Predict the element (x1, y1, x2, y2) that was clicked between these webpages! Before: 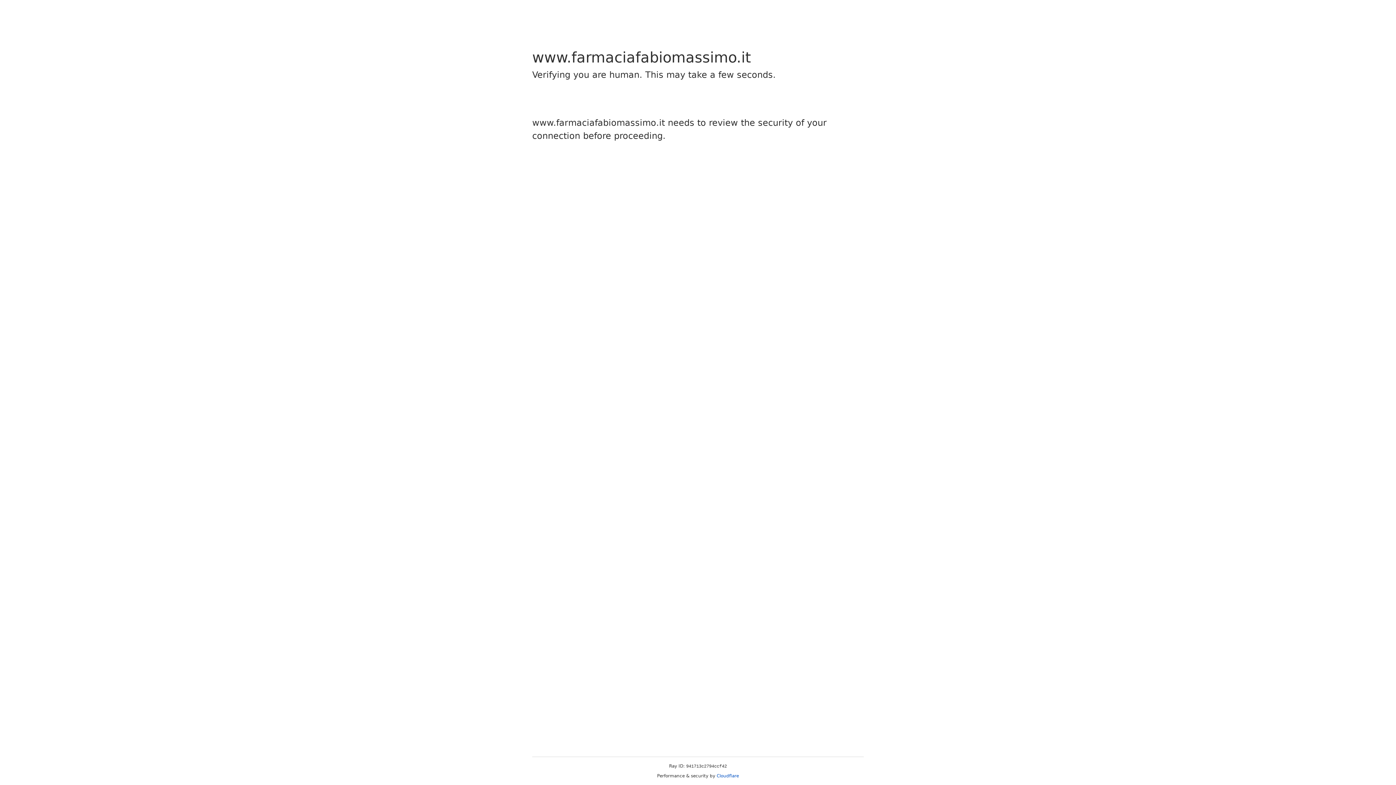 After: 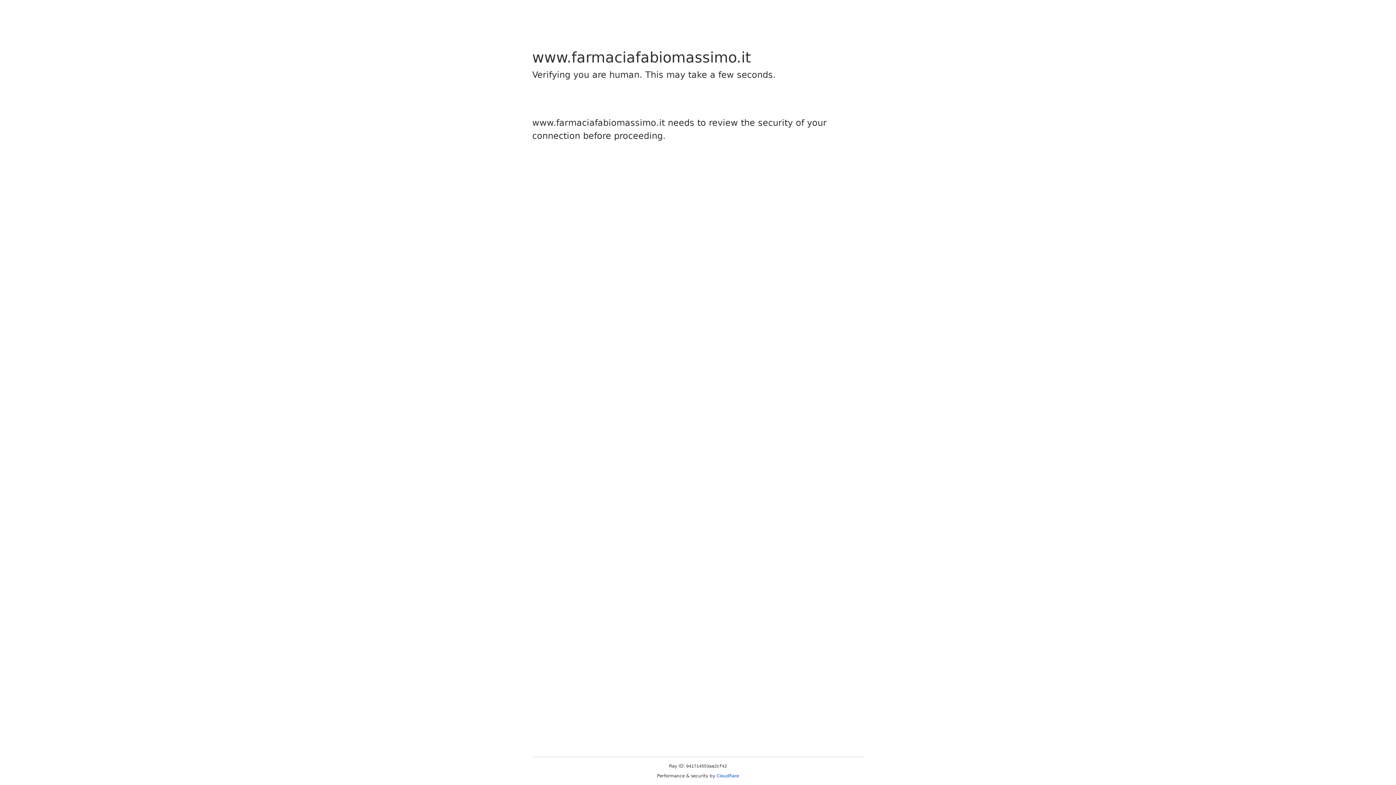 Action: label: Cloudflare bbox: (716, 773, 739, 778)